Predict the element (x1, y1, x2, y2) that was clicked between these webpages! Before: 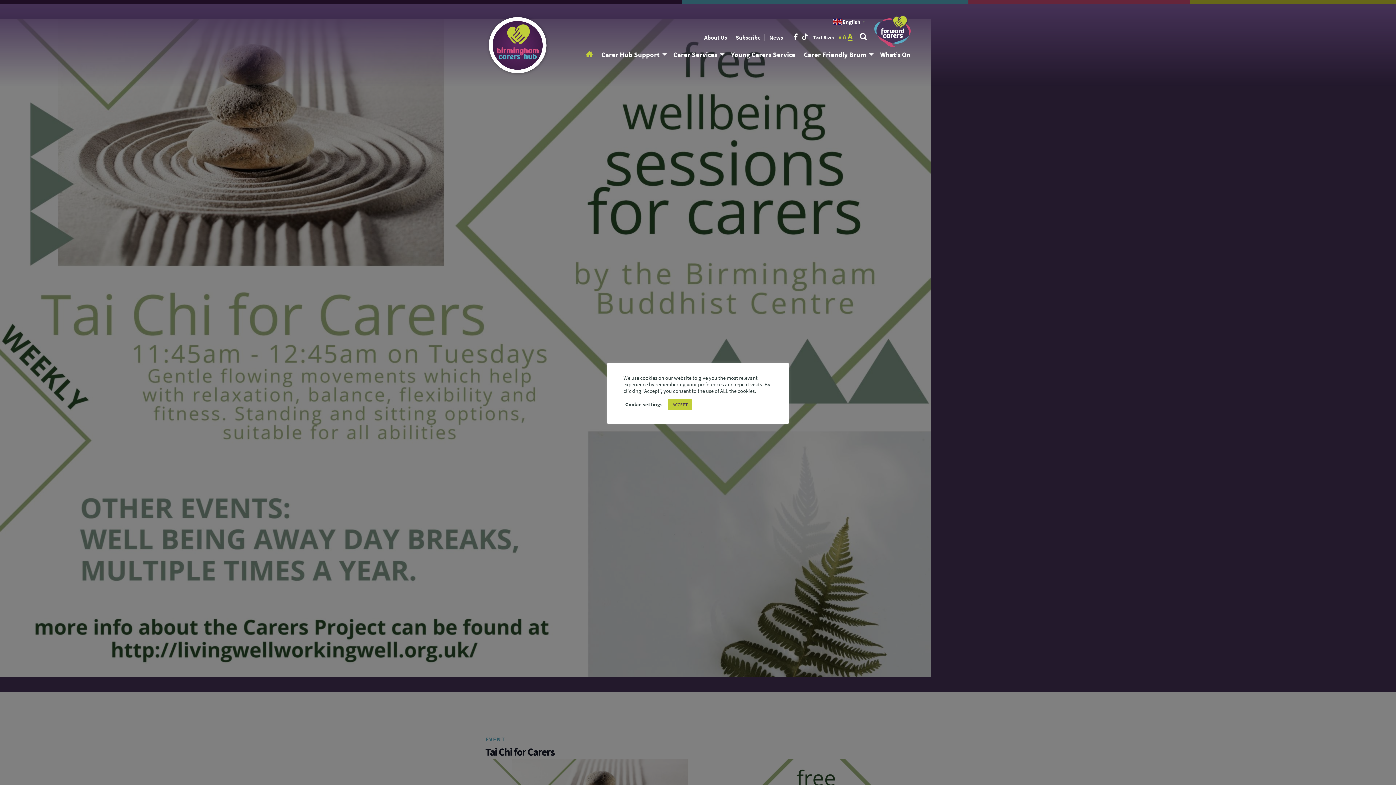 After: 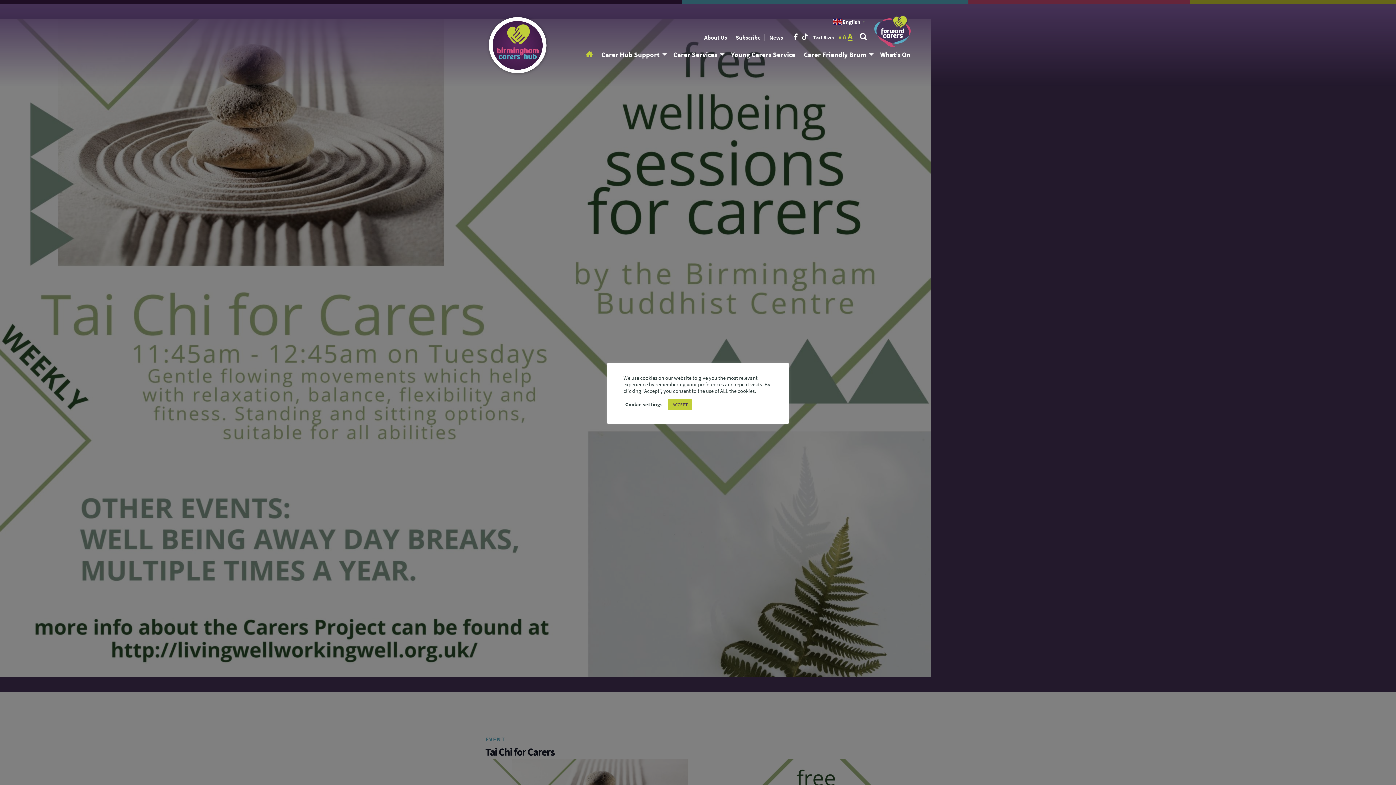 Action: bbox: (842, 33, 846, 41) label: A
Reset font size.